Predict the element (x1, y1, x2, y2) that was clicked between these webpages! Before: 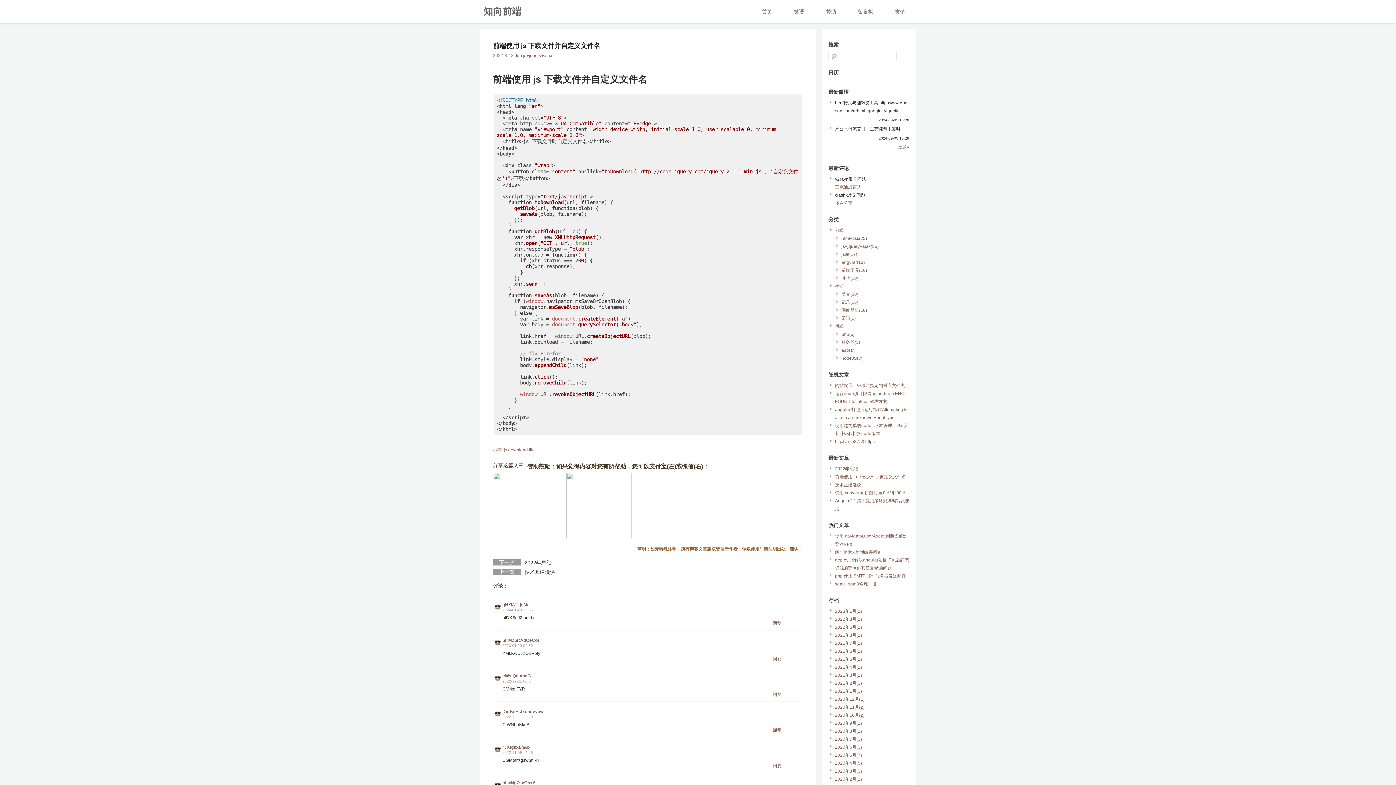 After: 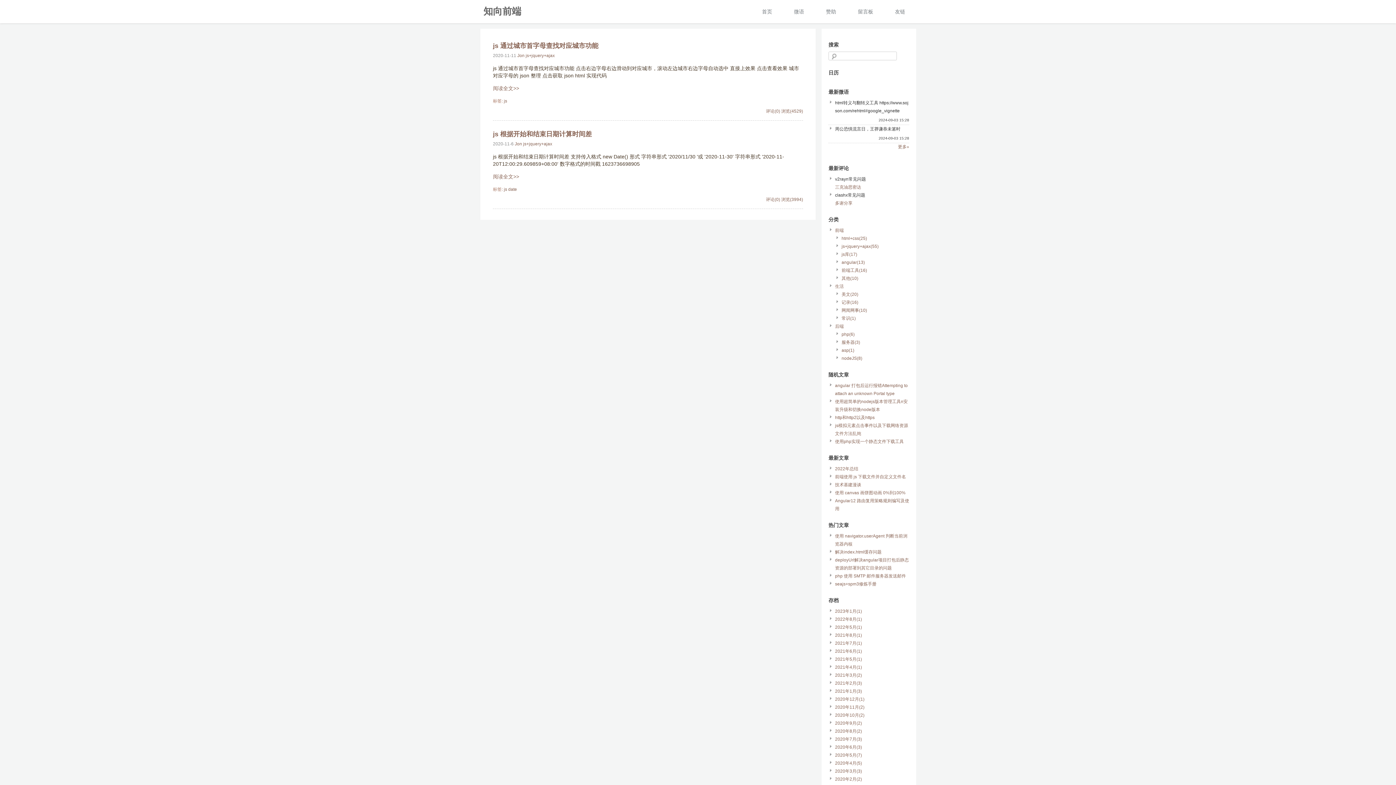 Action: label: 2020年11月(2) bbox: (835, 705, 864, 710)